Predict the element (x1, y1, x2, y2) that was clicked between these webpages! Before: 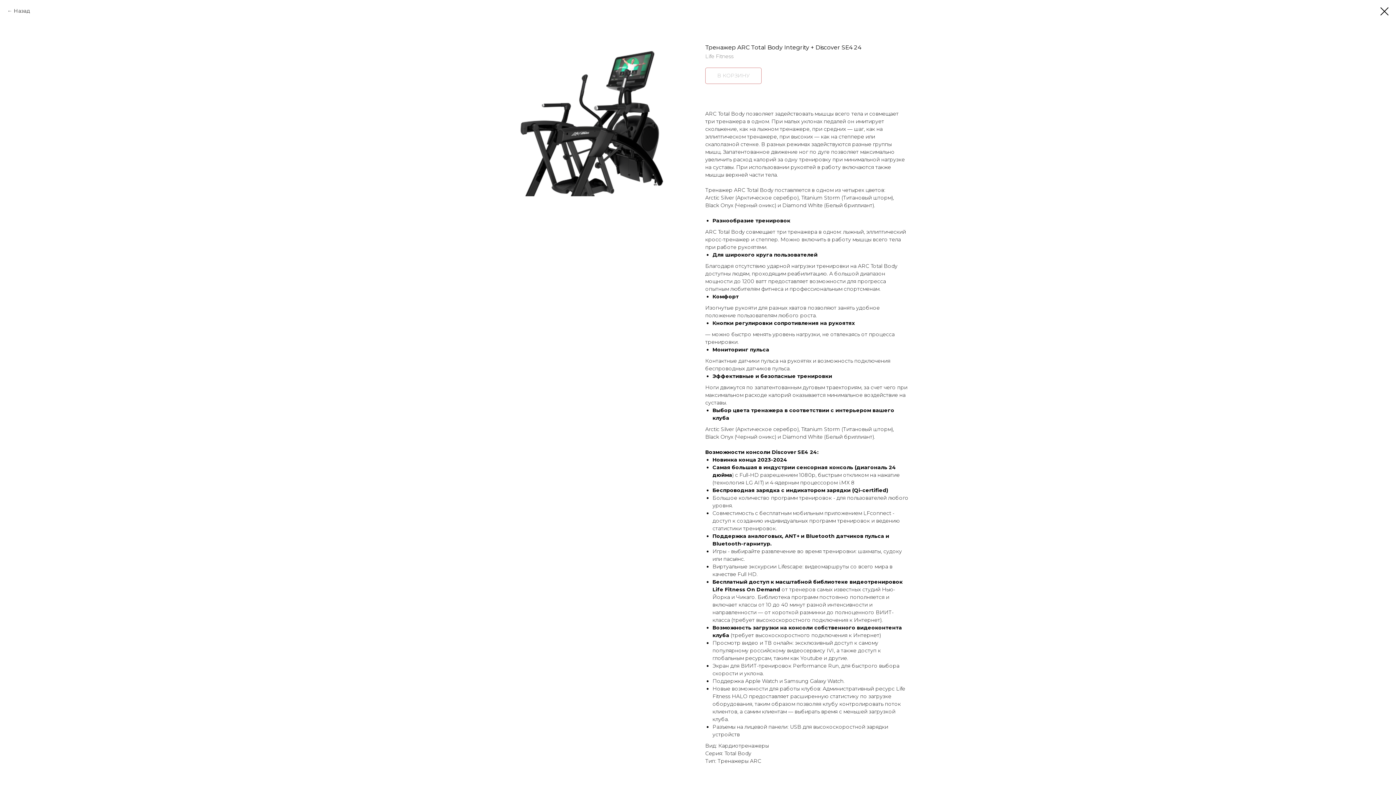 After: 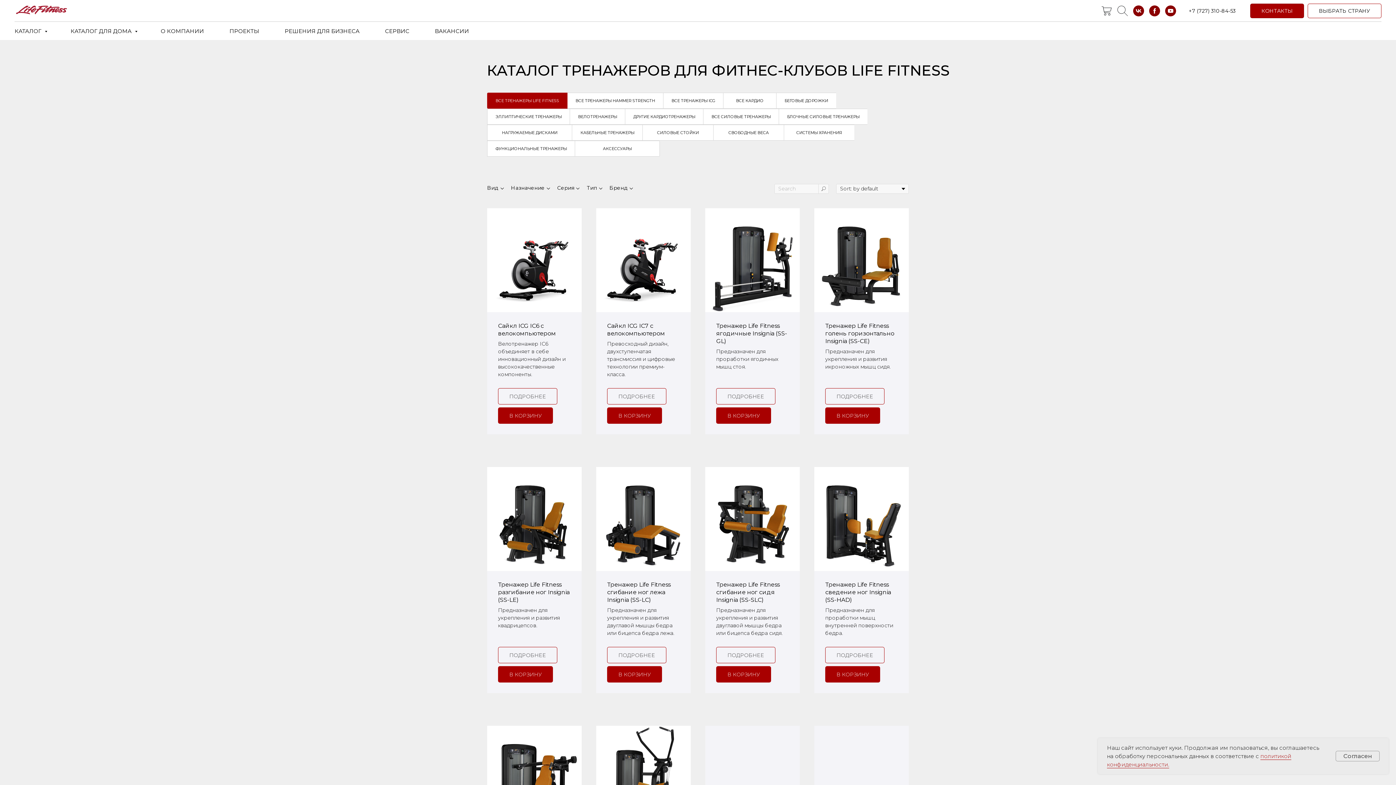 Action: label: Назад bbox: (7, 7, 30, 14)